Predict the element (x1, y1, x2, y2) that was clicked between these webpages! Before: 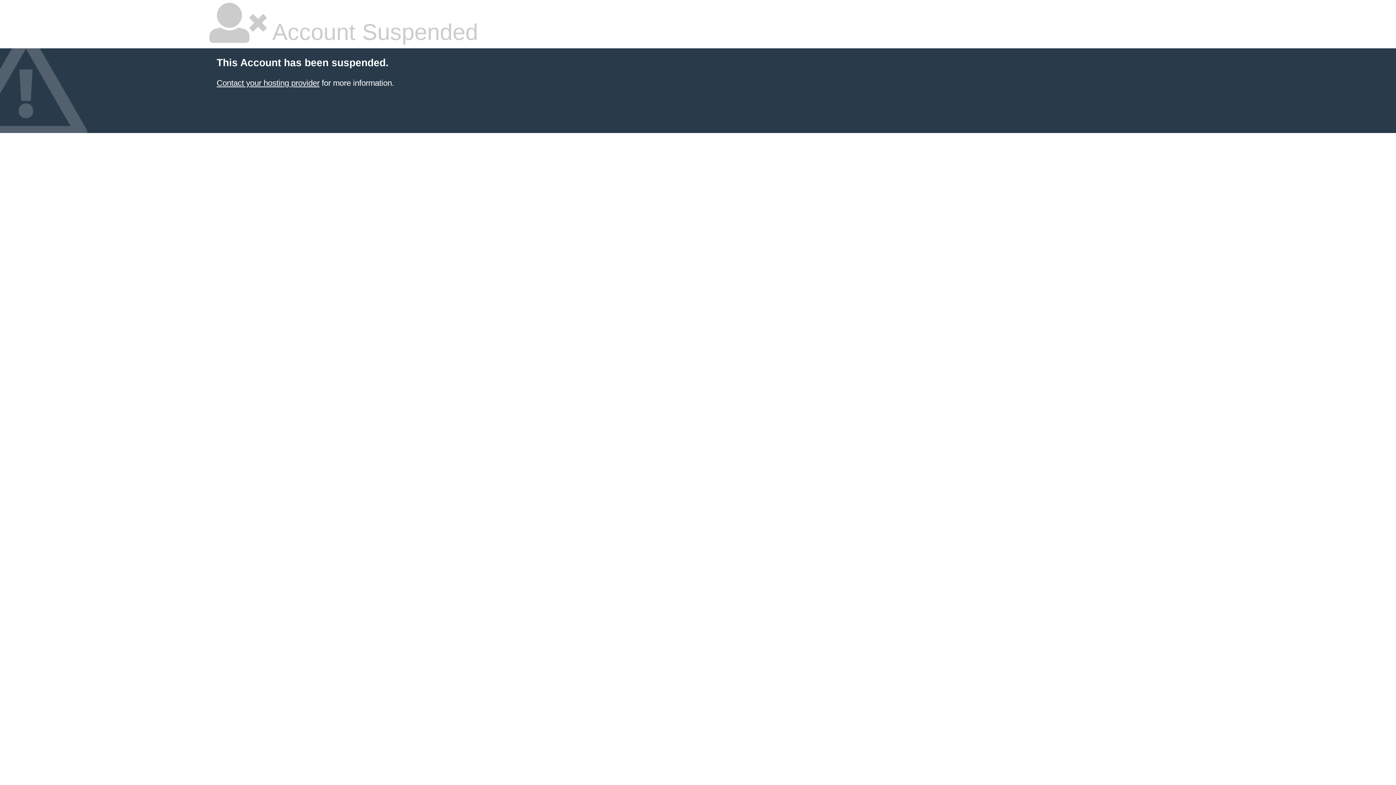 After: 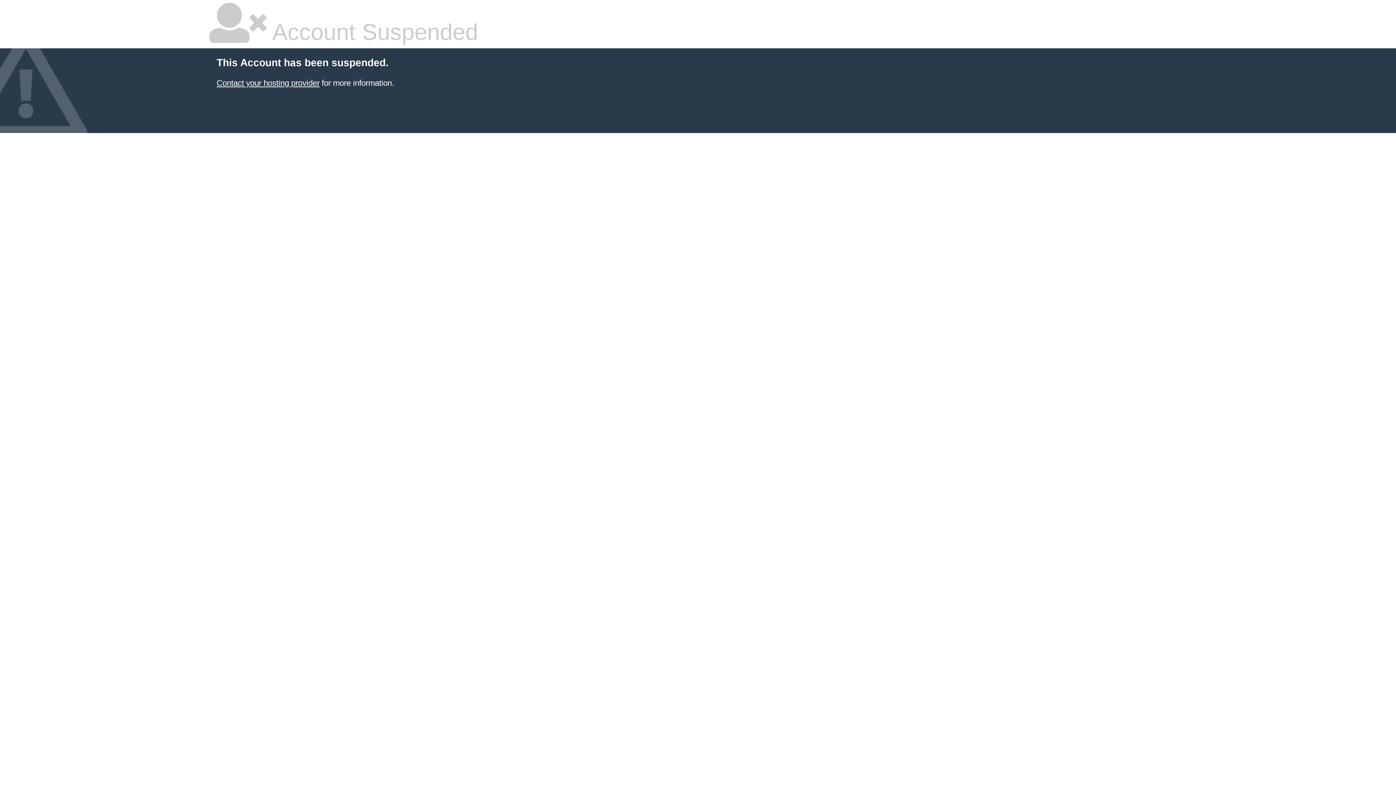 Action: bbox: (216, 78, 319, 87) label: Contact your hosting provider